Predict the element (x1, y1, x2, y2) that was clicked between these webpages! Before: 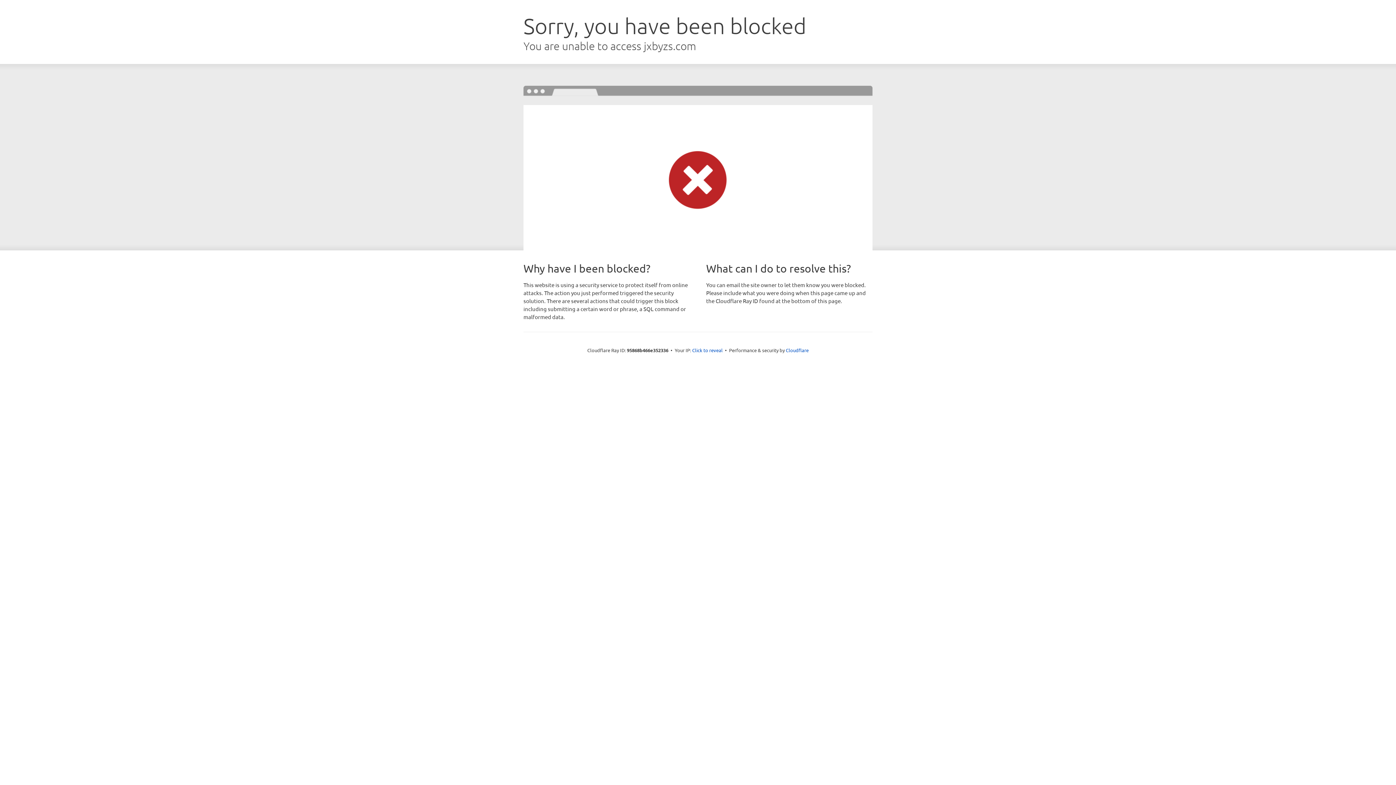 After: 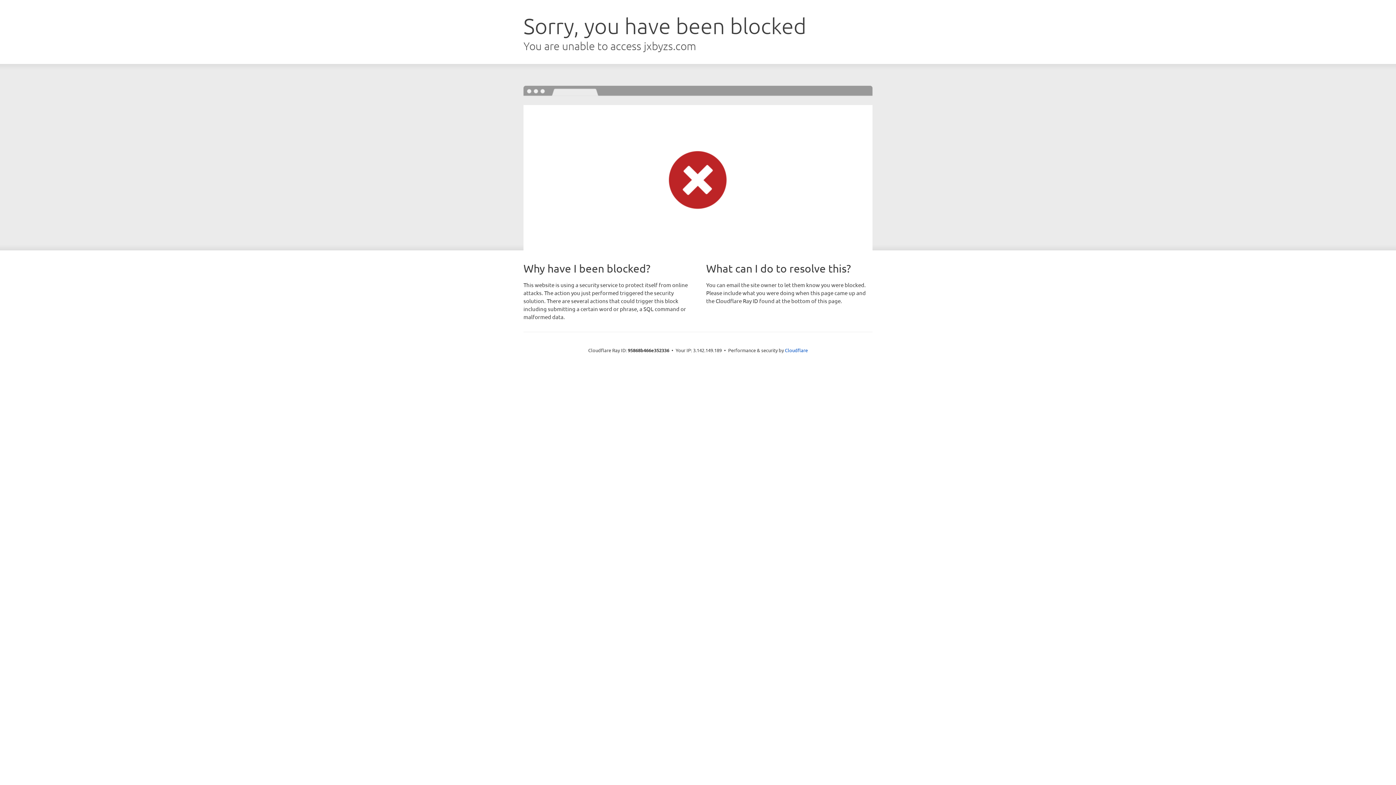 Action: bbox: (692, 346, 722, 353) label: Click to reveal